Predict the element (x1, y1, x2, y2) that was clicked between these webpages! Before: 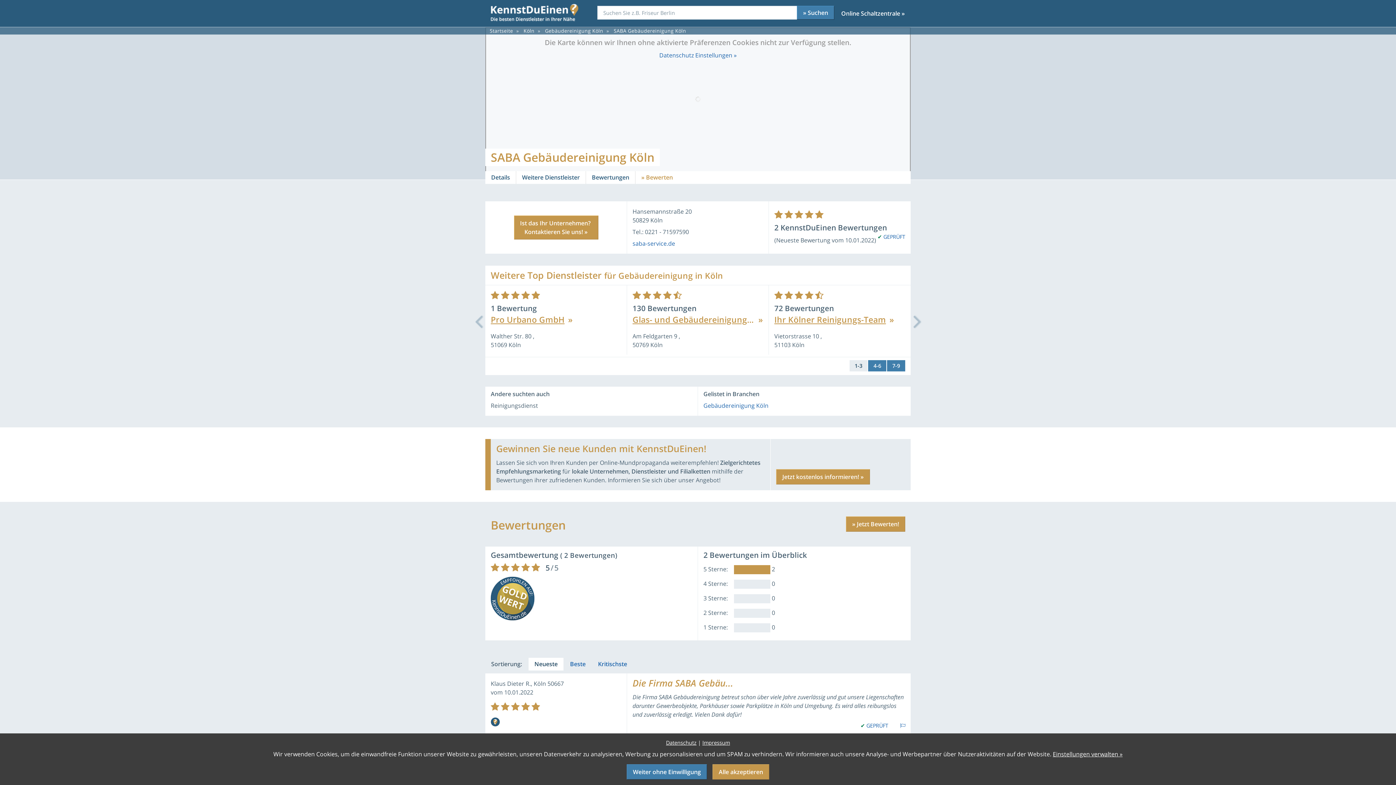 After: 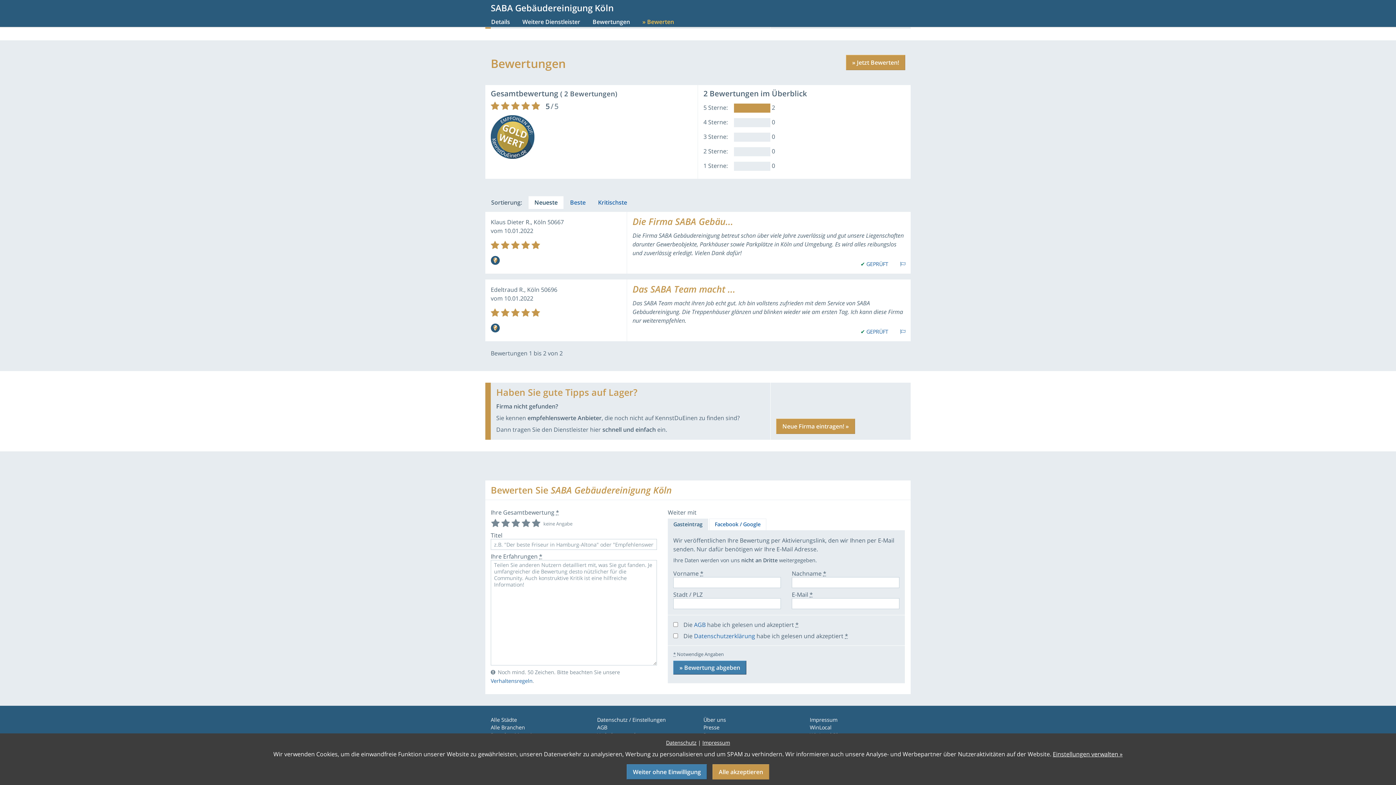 Action: label: » Jetzt Bewerten! bbox: (846, 516, 905, 532)